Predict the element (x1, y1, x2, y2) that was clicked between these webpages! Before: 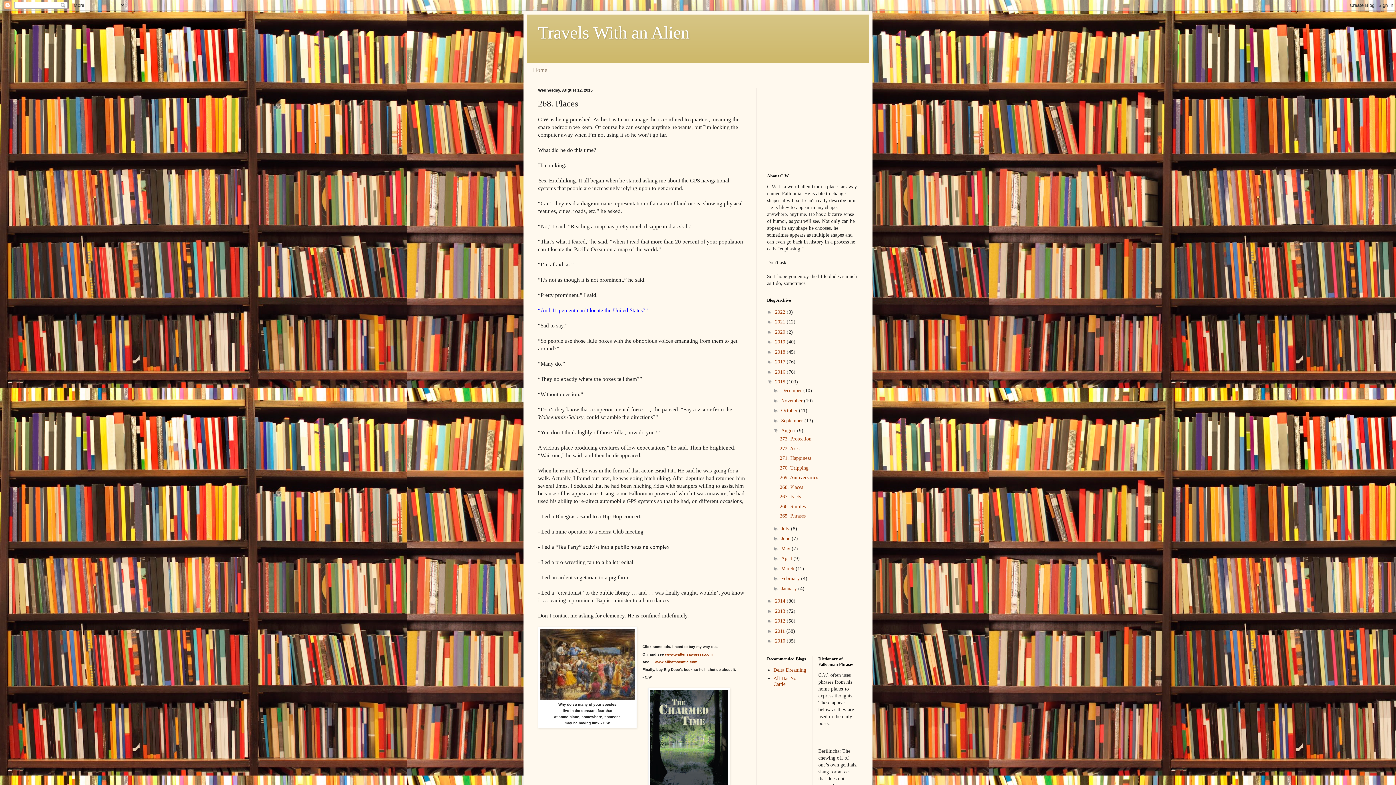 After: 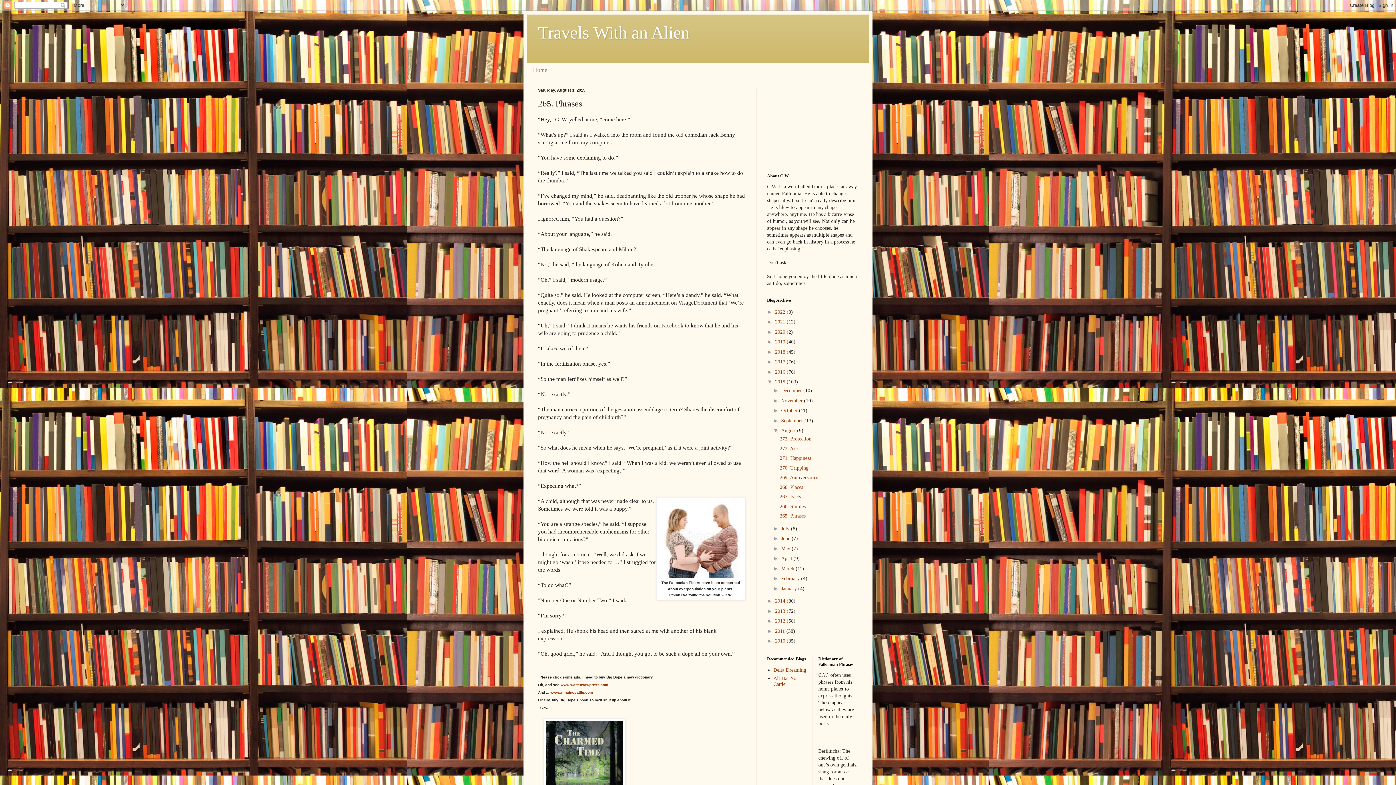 Action: bbox: (779, 513, 805, 518) label: 265. Phrases